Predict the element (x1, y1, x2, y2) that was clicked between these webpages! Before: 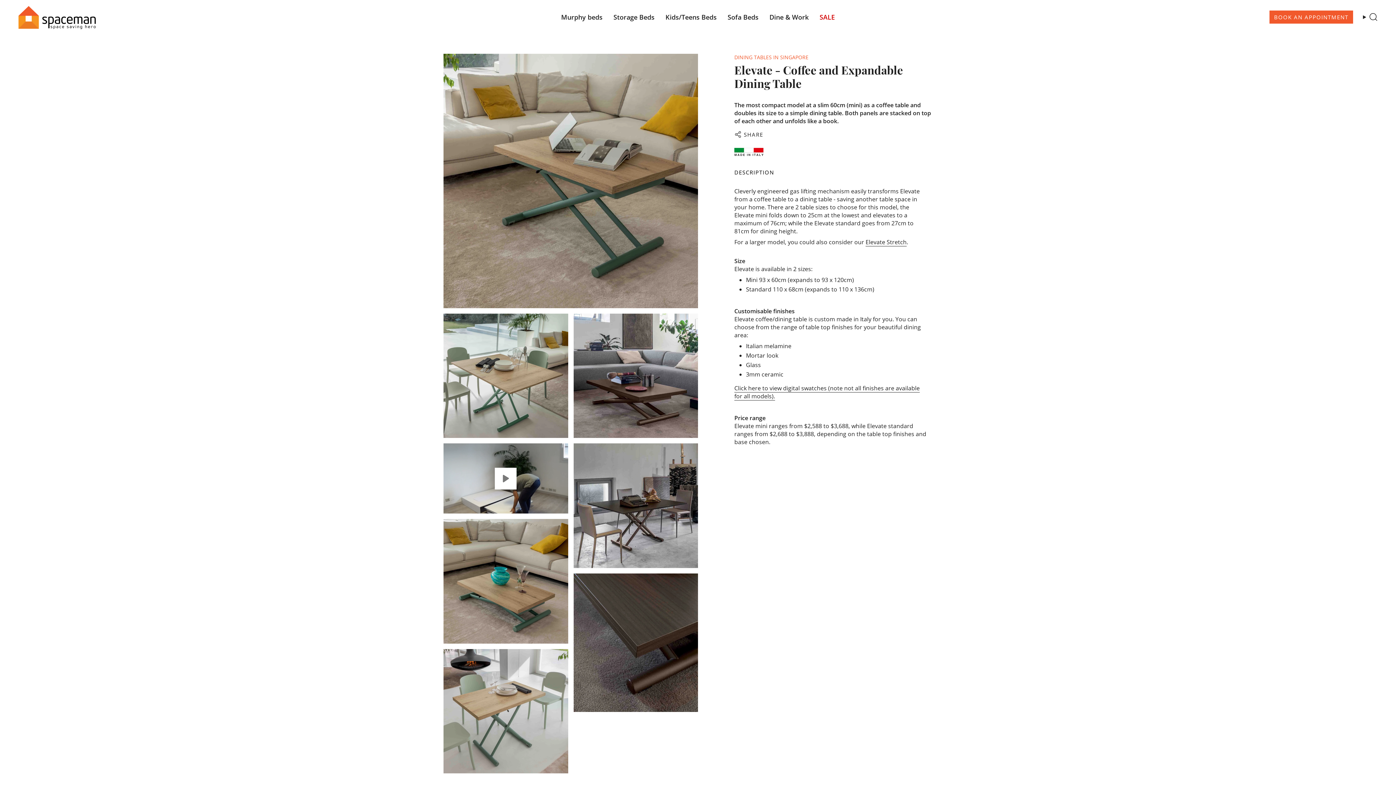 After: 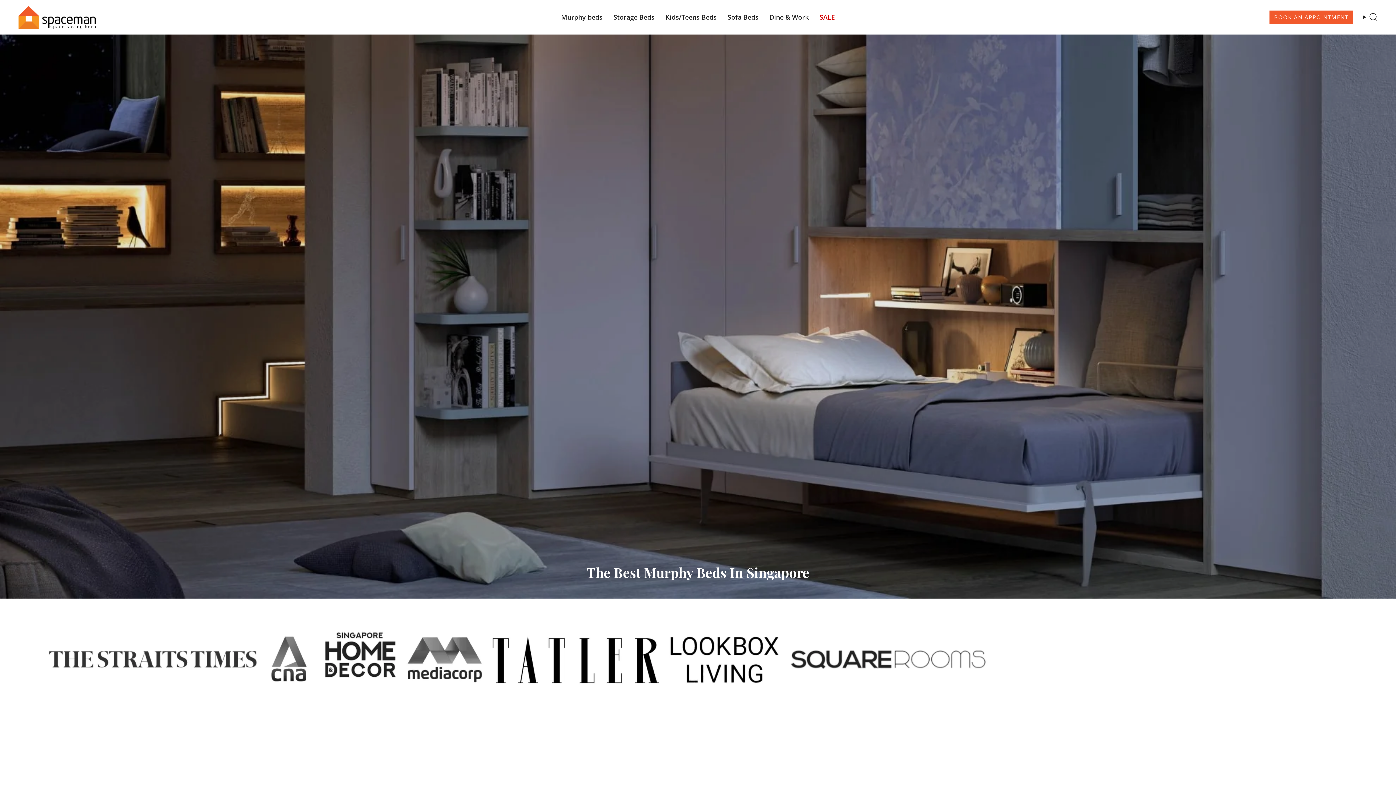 Action: bbox: (555, 5, 608, 28) label: Murphy beds